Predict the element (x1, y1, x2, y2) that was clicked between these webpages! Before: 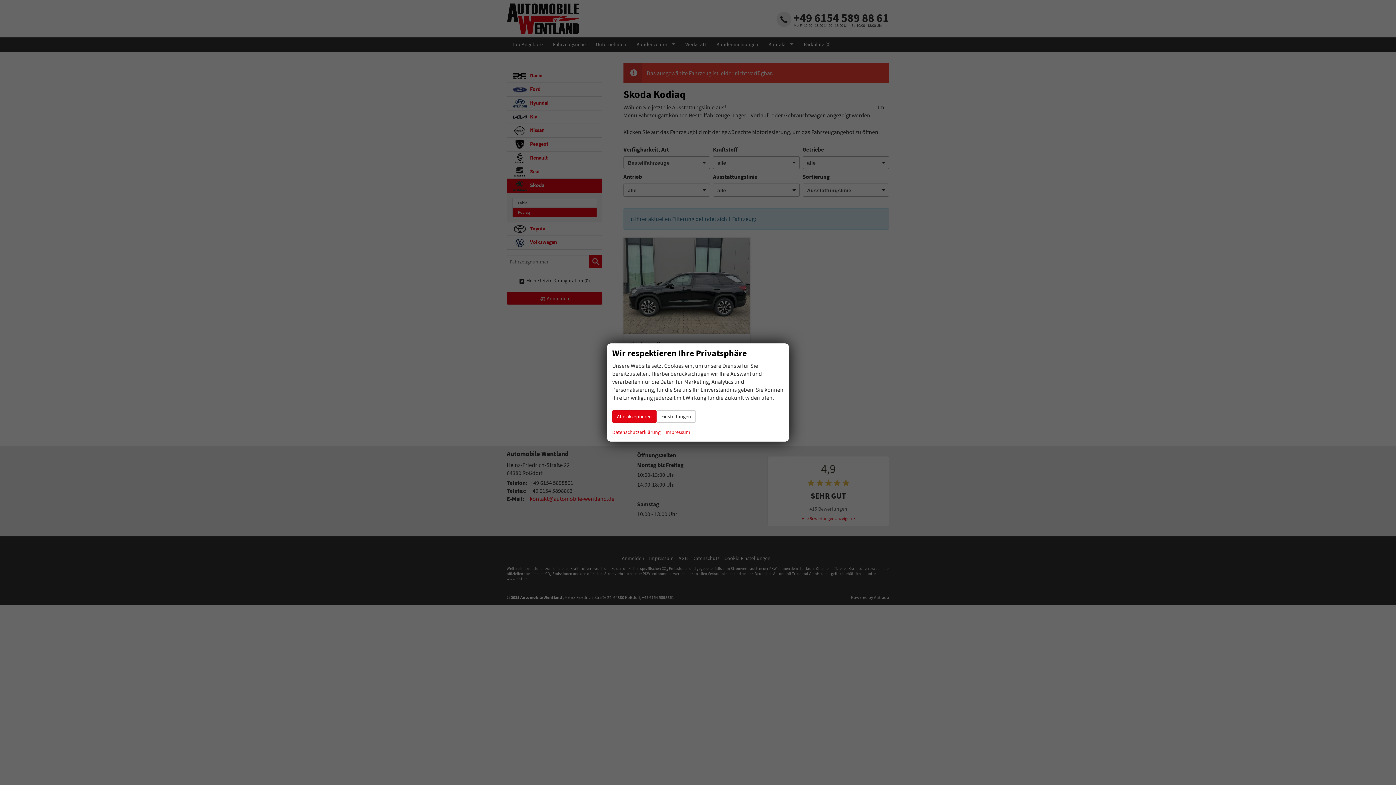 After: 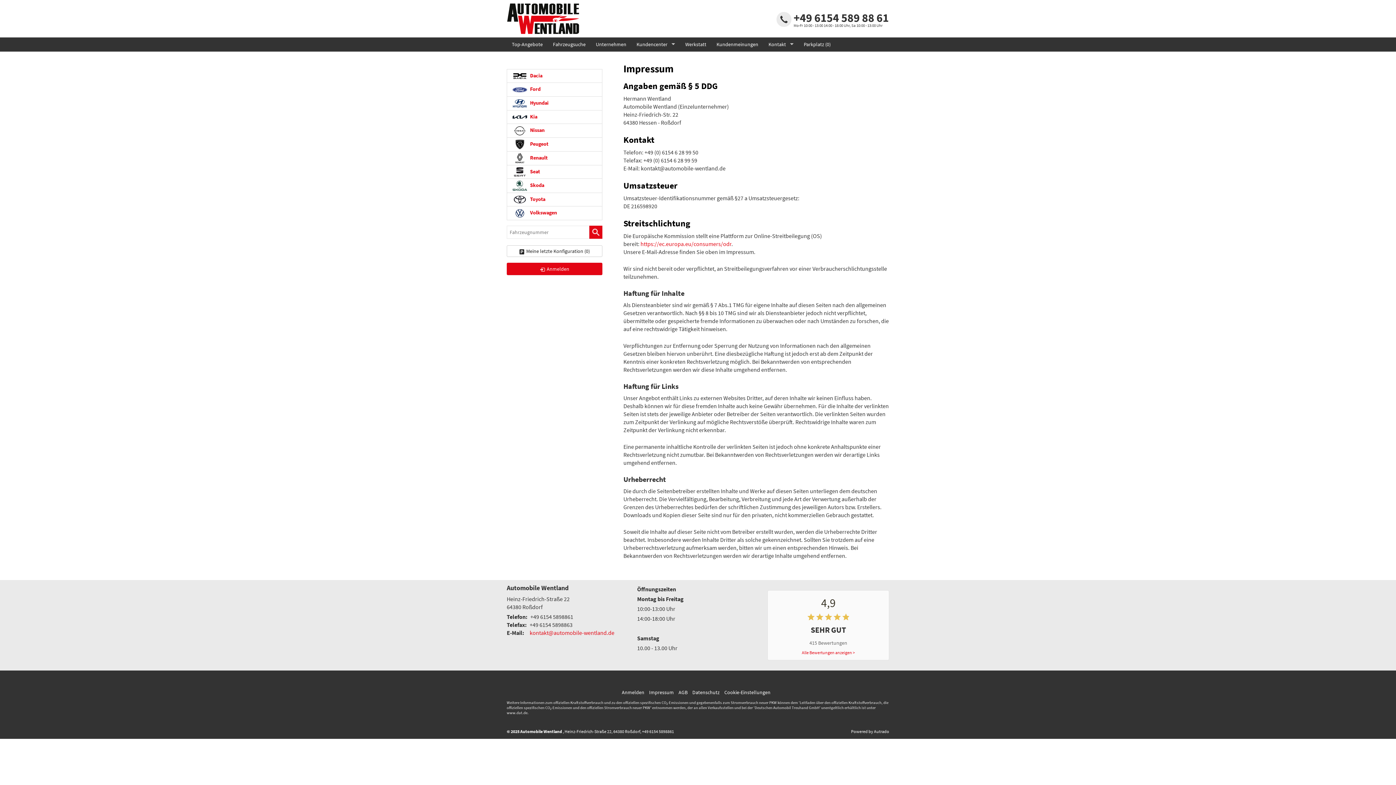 Action: label: Impressum bbox: (665, 428, 690, 436)